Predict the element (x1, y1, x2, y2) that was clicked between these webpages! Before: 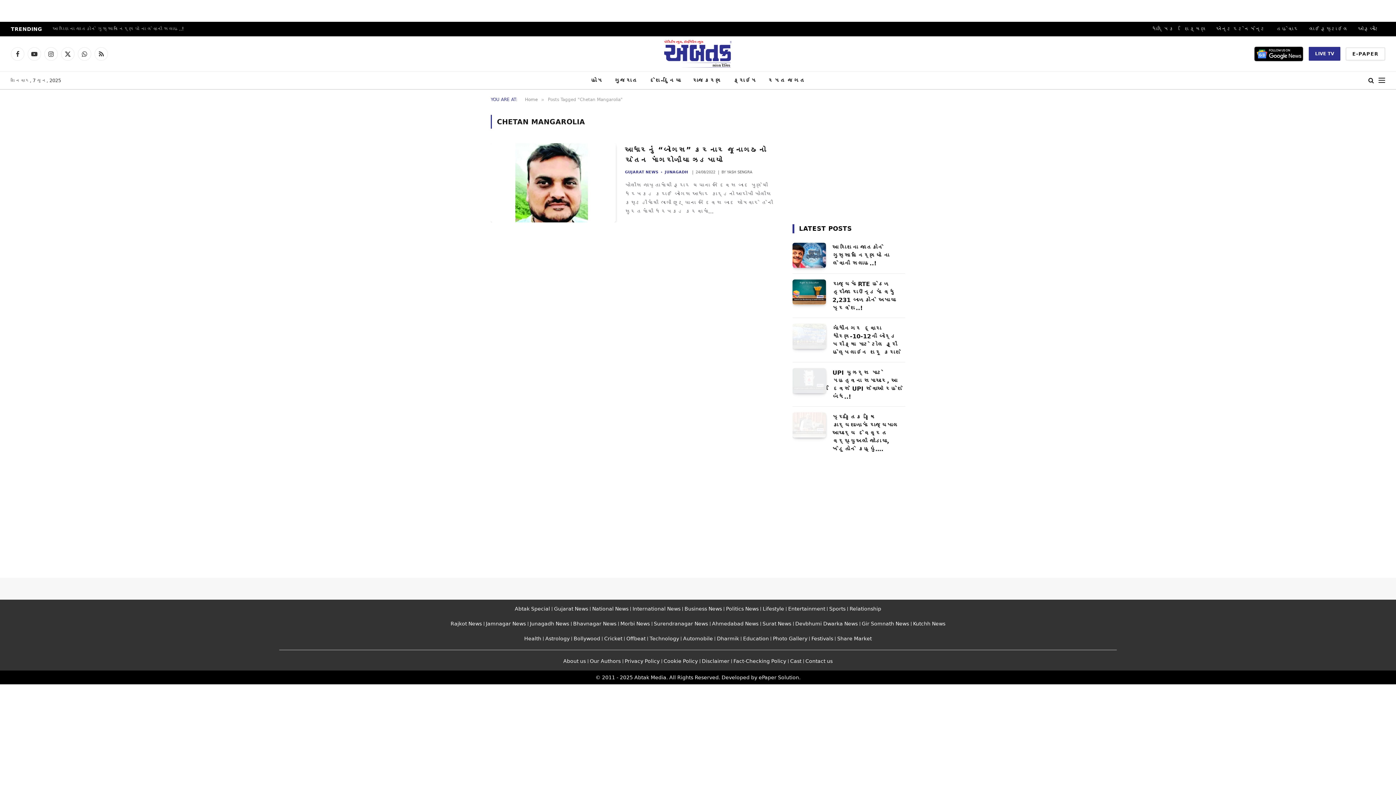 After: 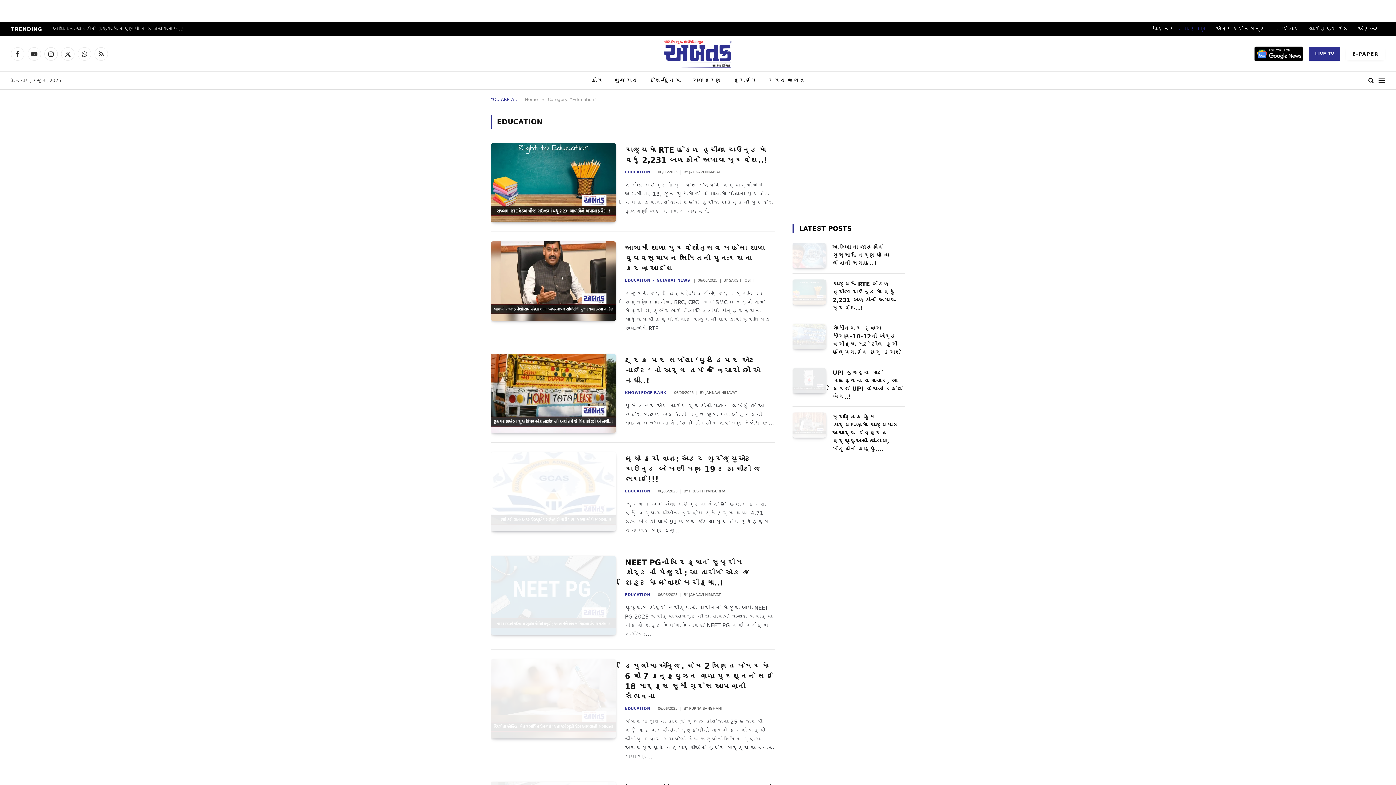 Action: bbox: (743, 635, 769, 642) label: Education